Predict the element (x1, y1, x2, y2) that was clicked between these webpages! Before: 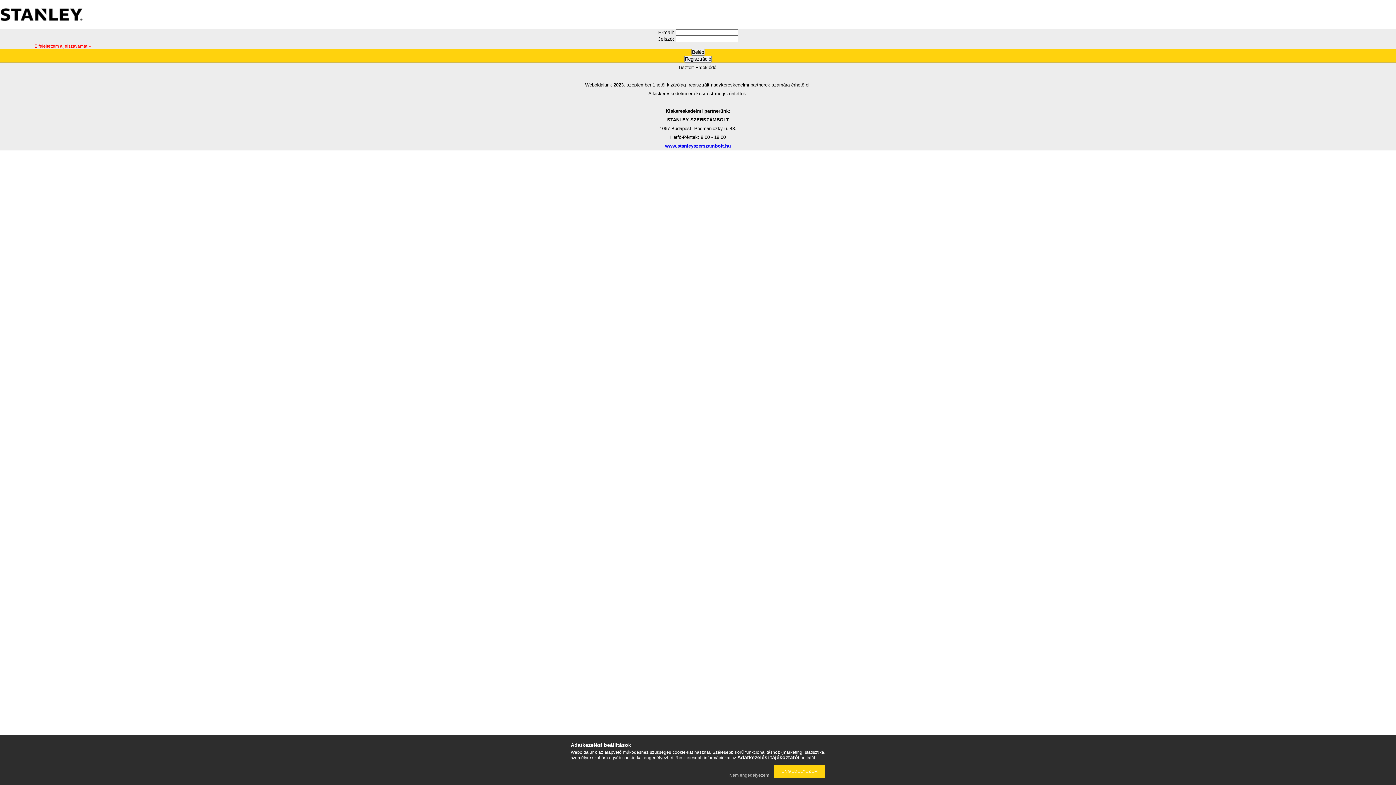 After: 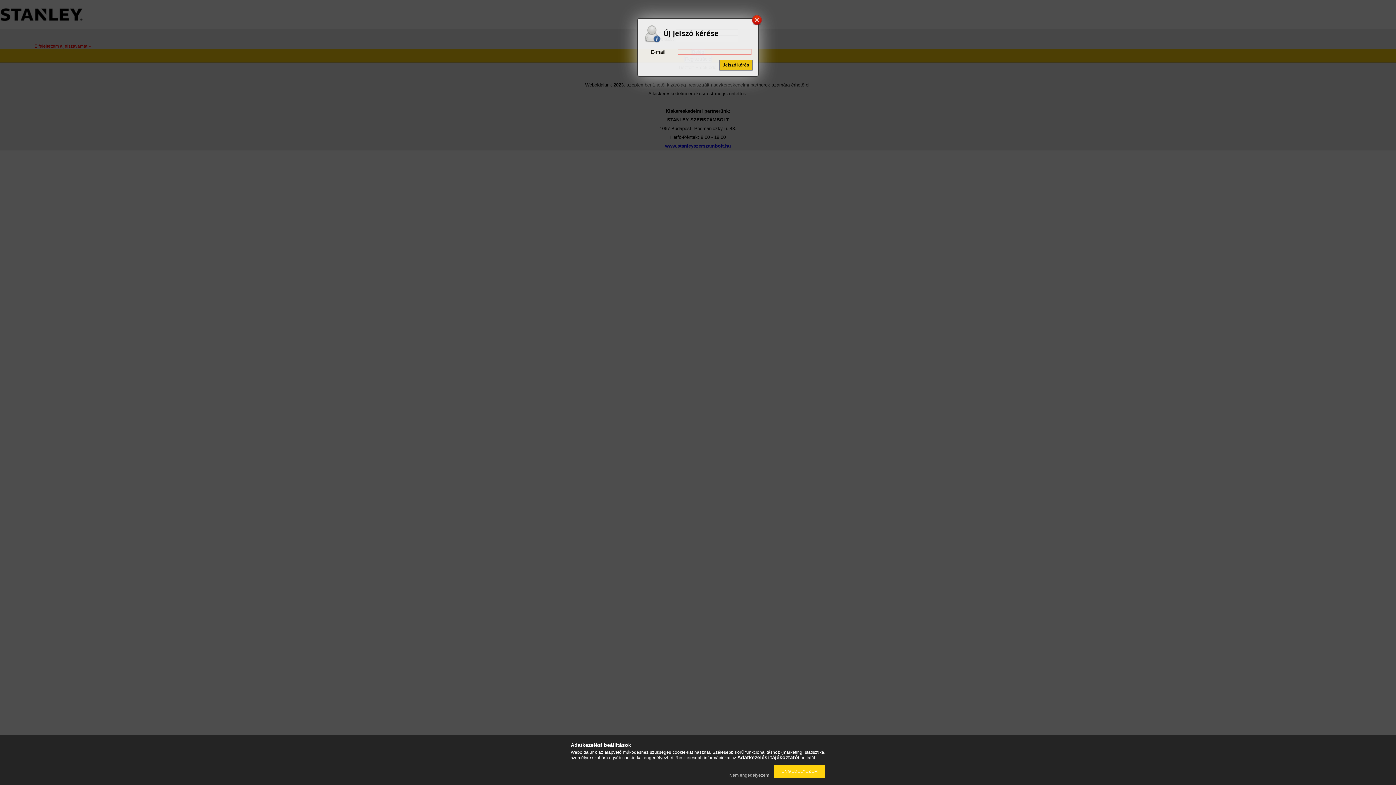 Action: bbox: (34, 43, 90, 48) label: Elfelejtettem a jelszavamat »